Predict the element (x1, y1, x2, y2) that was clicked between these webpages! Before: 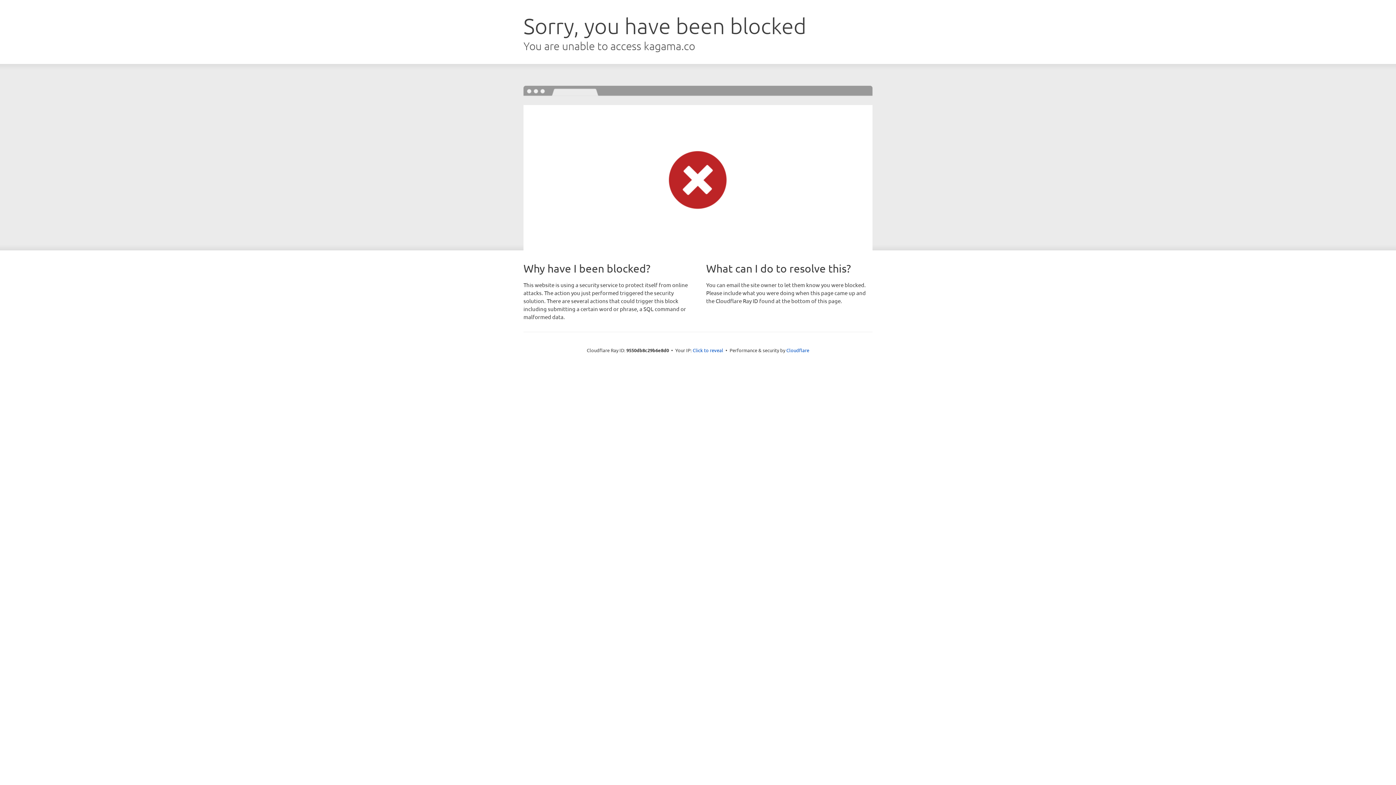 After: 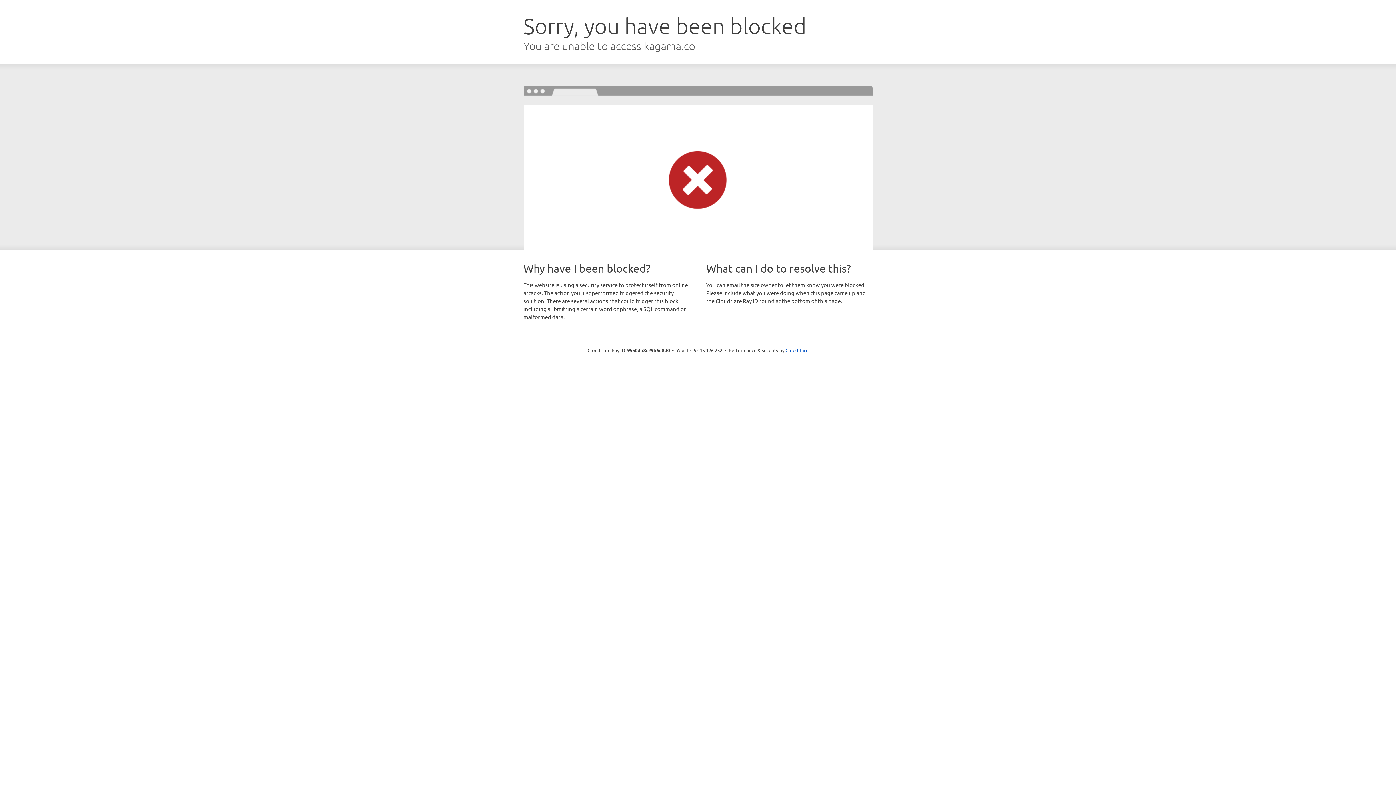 Action: bbox: (692, 346, 723, 353) label: Click to reveal